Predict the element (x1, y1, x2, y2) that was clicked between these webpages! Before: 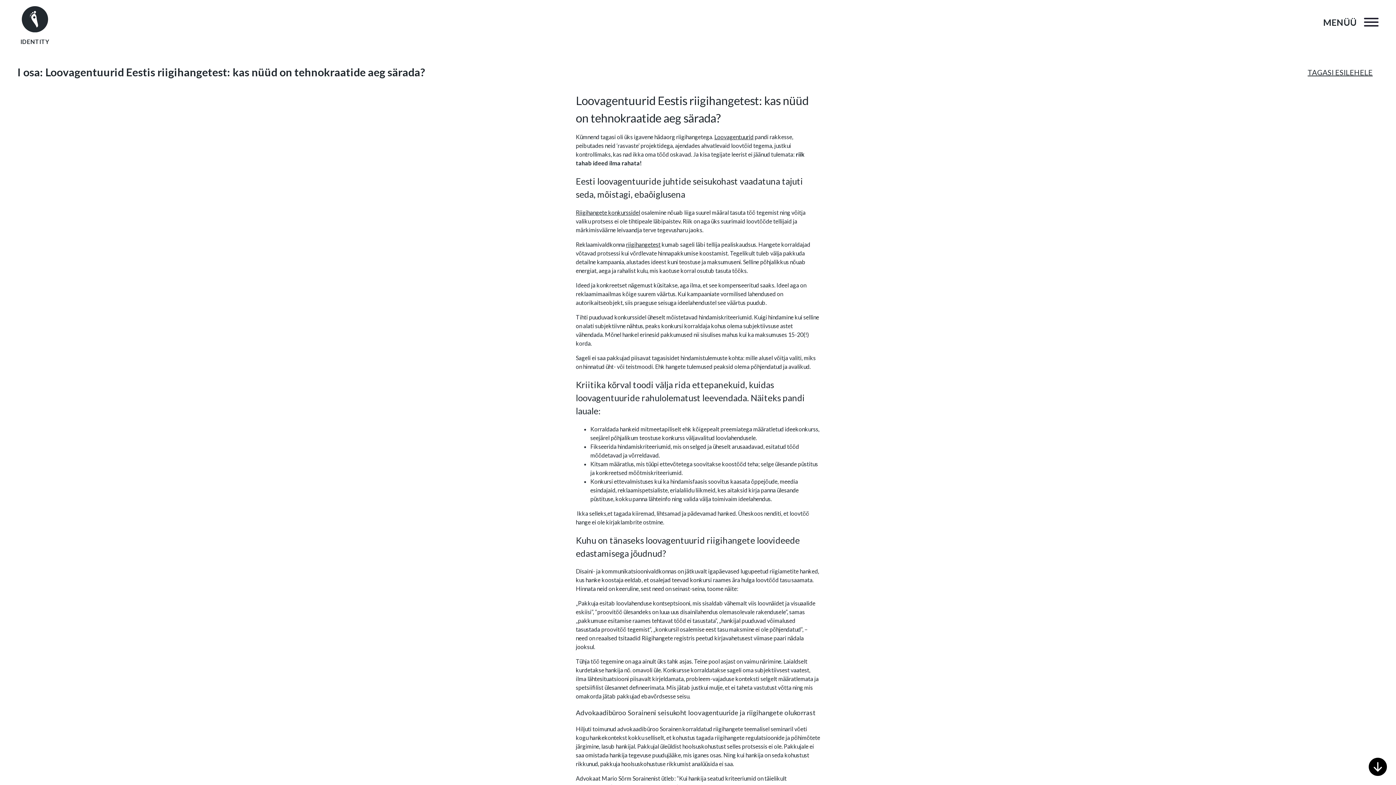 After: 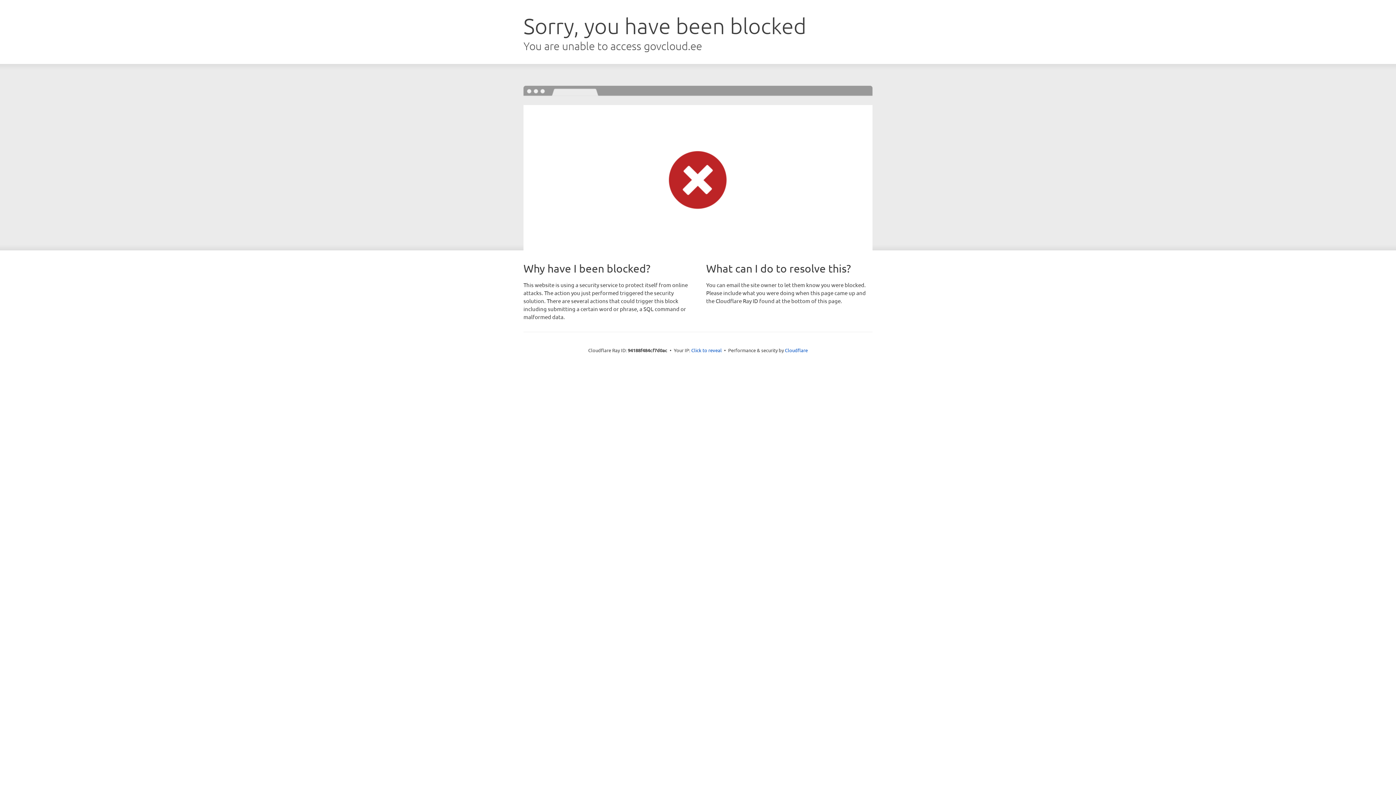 Action: label: Riigihangete konkurssidel bbox: (576, 209, 640, 215)